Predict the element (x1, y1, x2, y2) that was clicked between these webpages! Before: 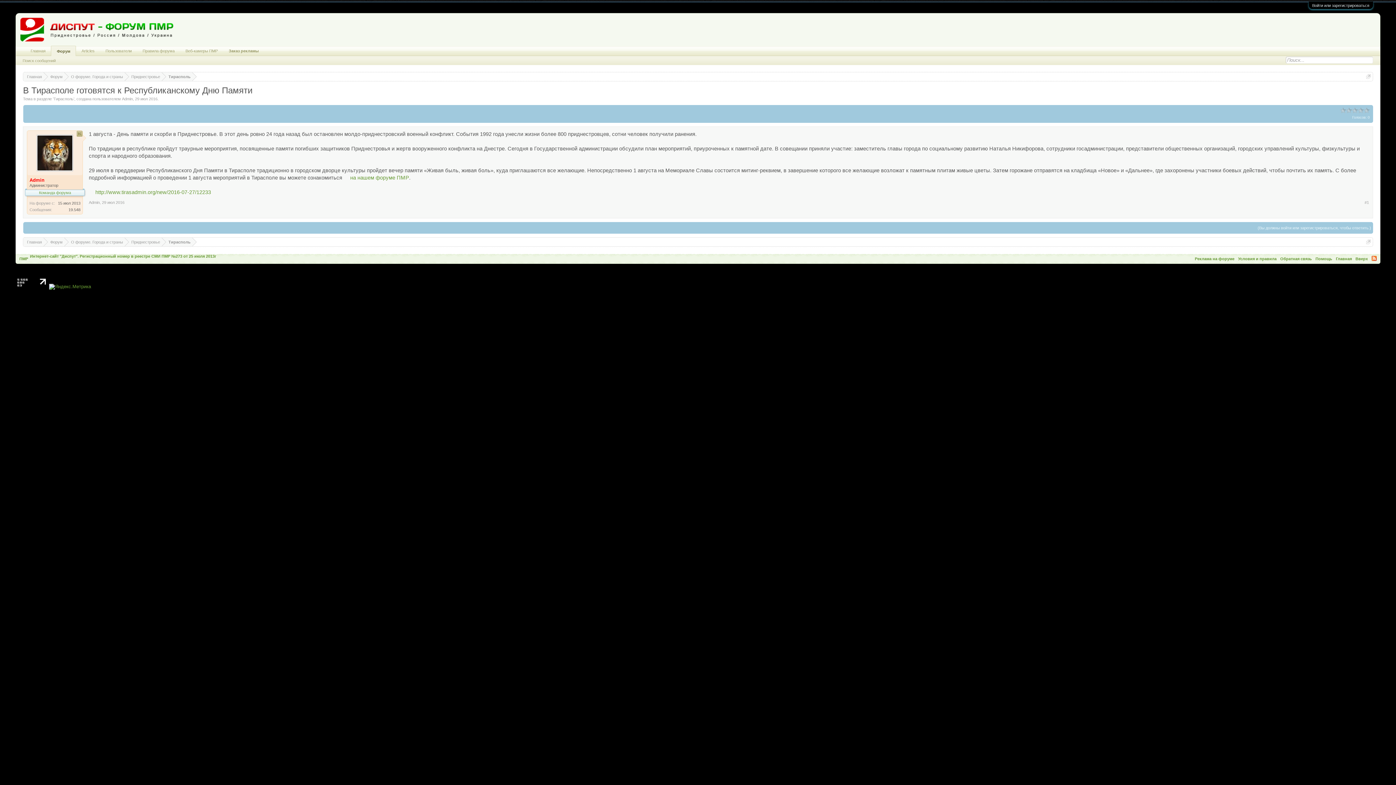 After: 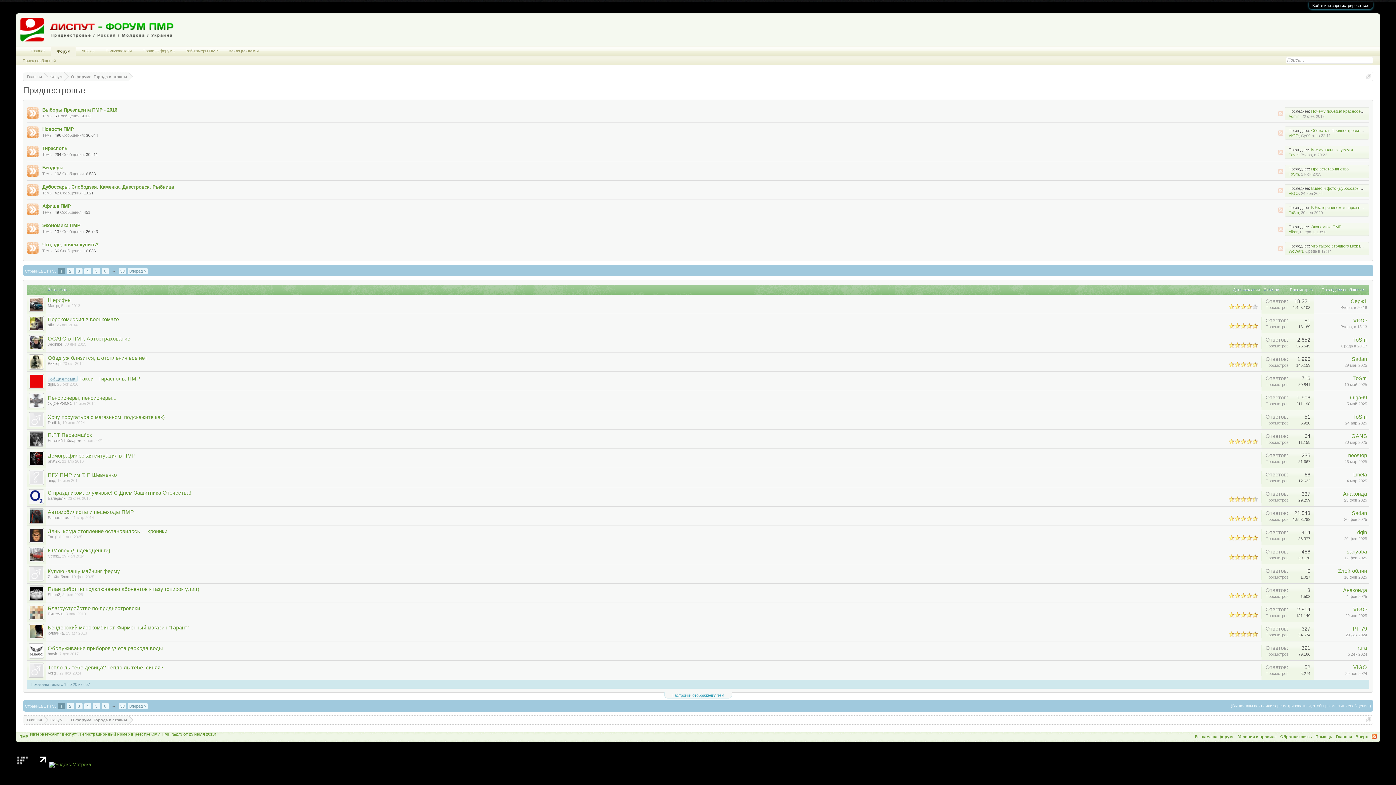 Action: bbox: (124, 237, 161, 246) label: Приднестровье